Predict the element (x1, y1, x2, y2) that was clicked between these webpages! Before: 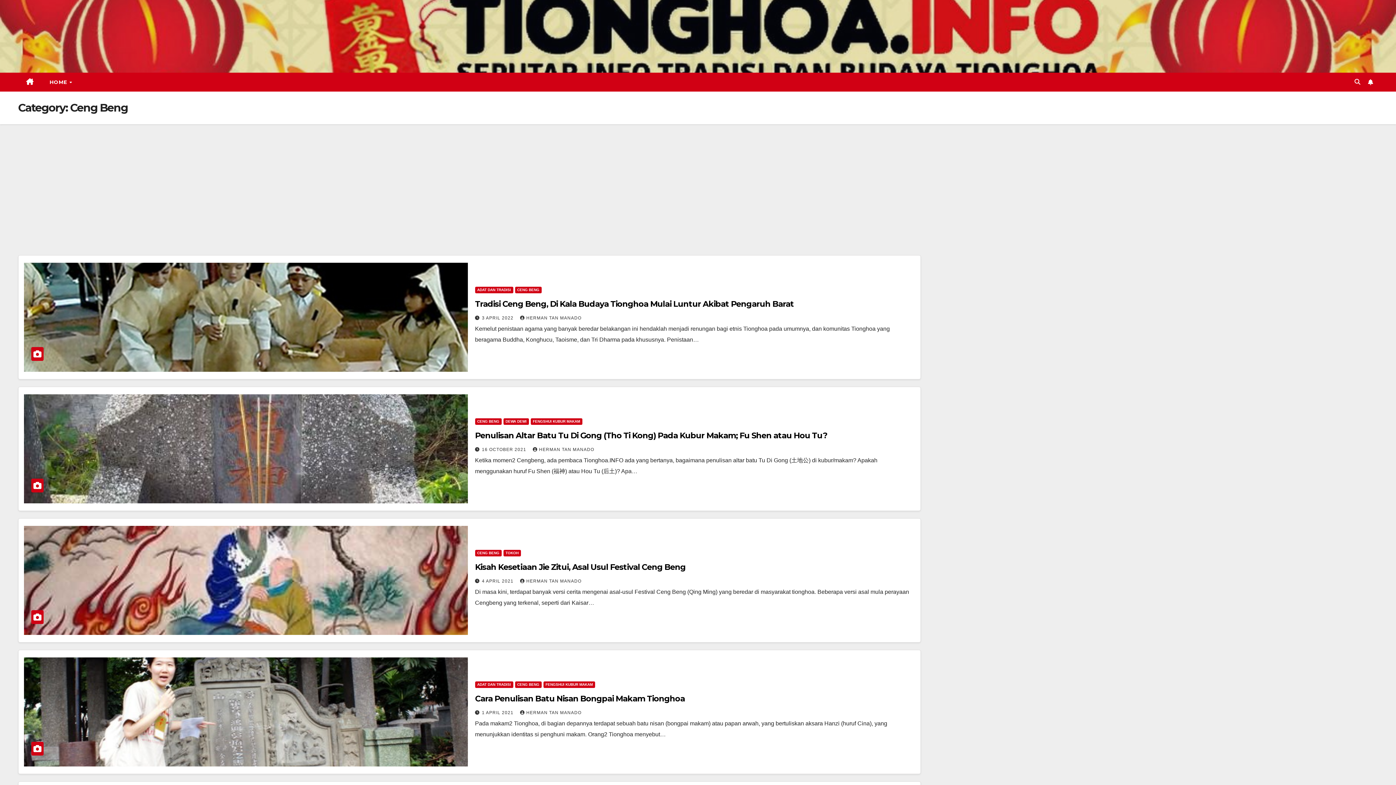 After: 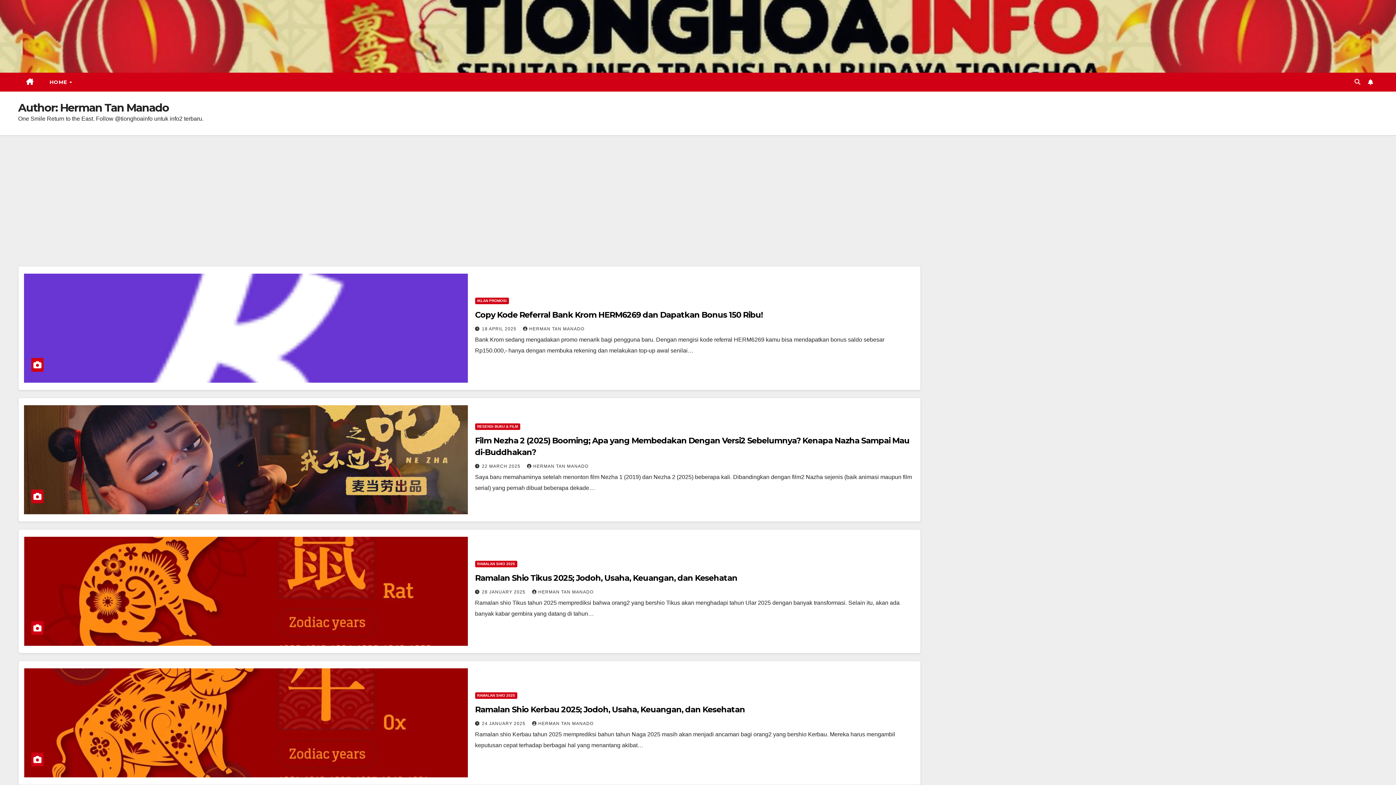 Action: bbox: (520, 578, 581, 583) label: HERMAN TAN MANADO